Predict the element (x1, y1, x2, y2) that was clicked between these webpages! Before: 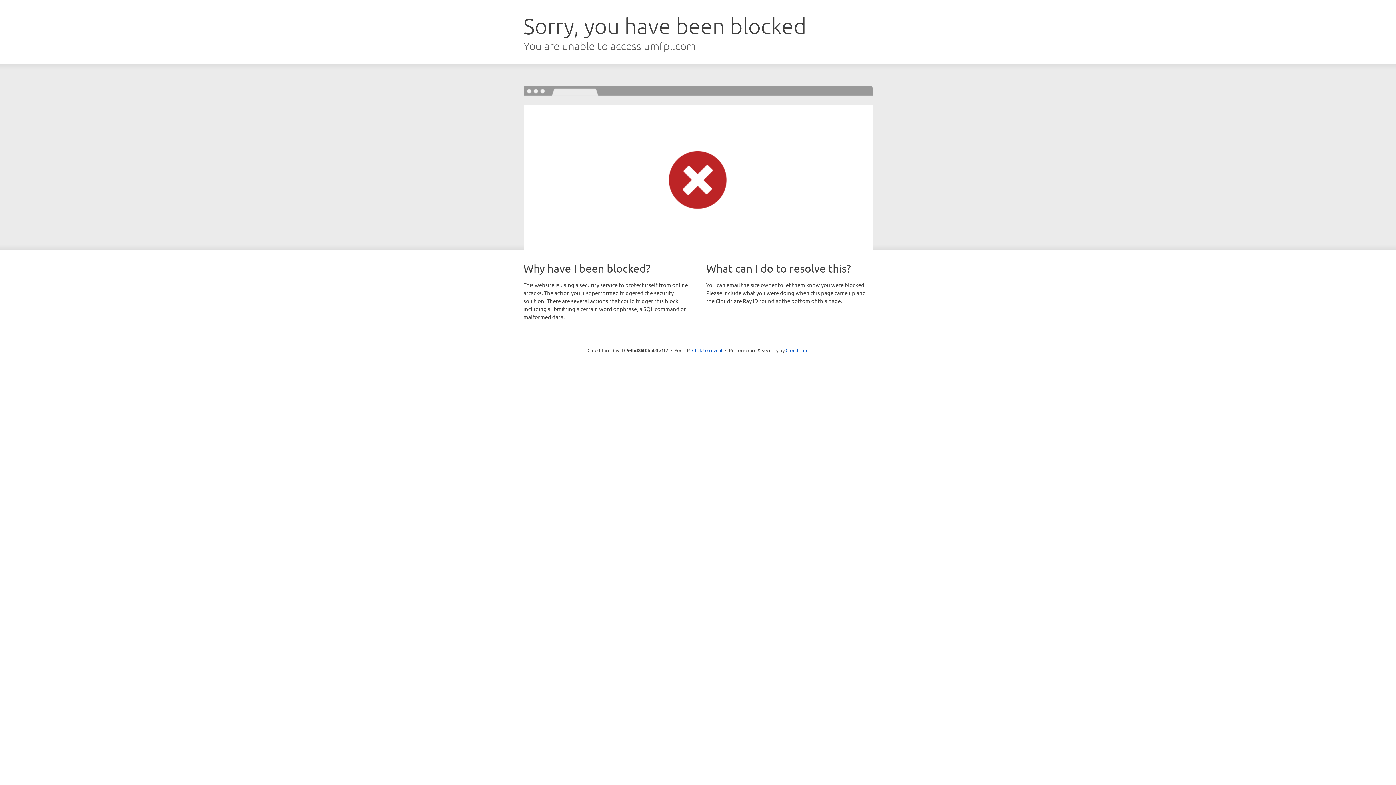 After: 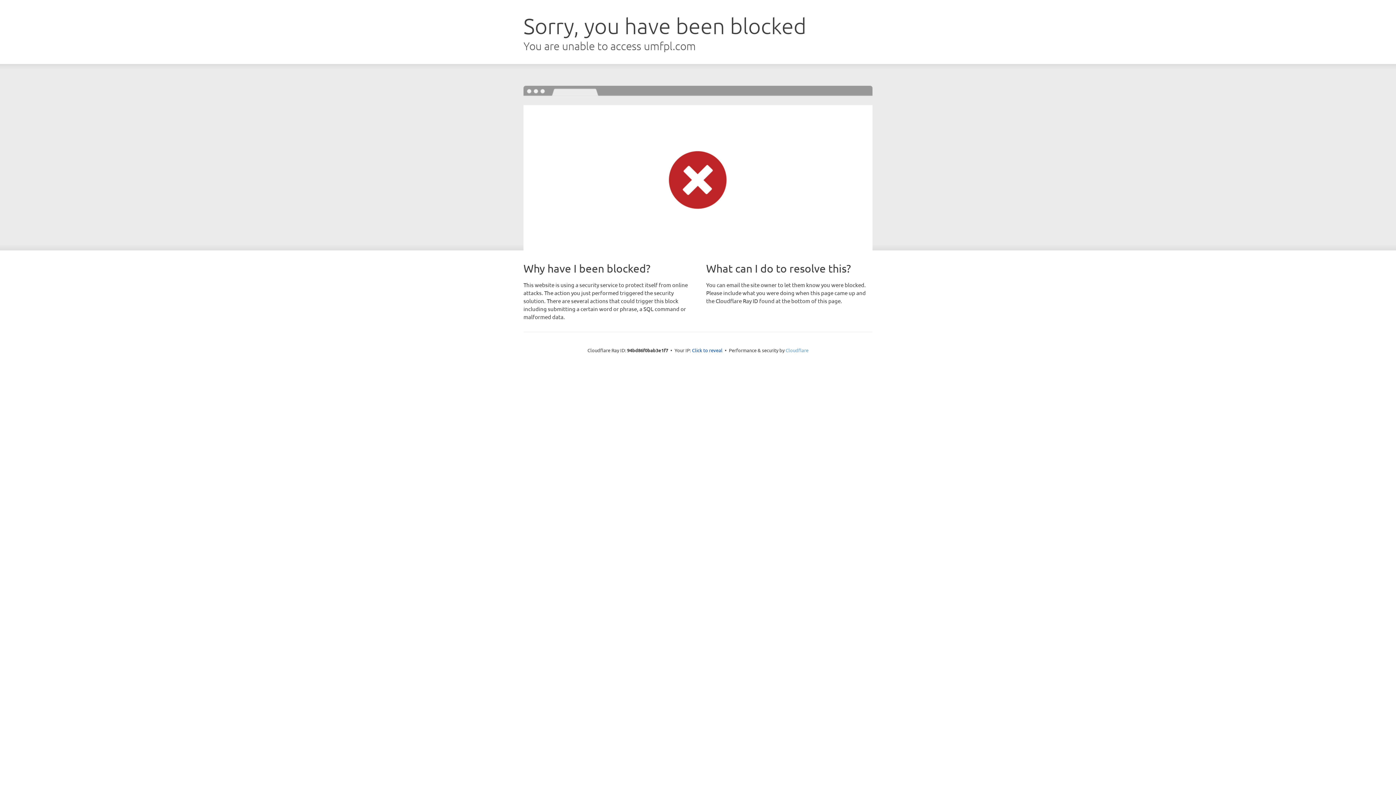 Action: bbox: (785, 347, 808, 353) label: Cloudflare